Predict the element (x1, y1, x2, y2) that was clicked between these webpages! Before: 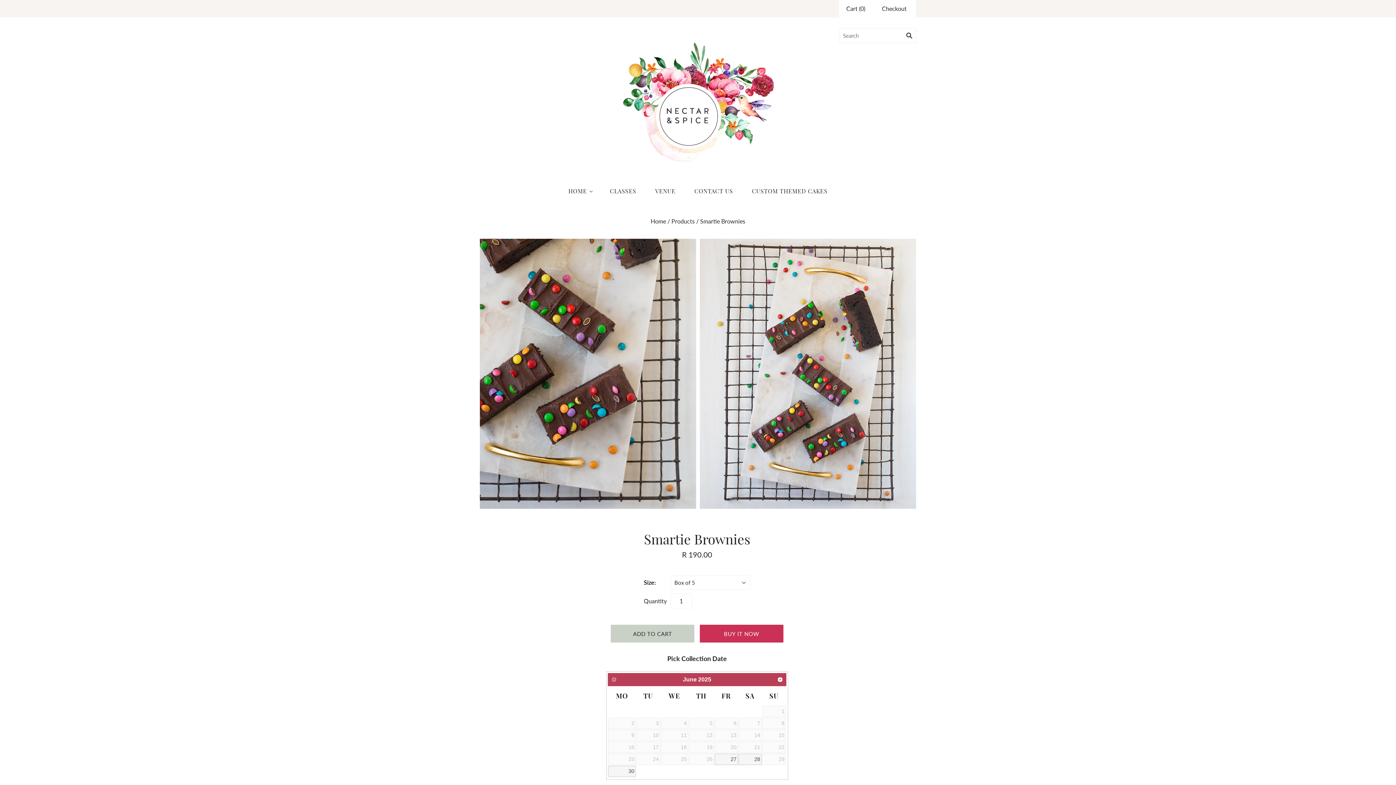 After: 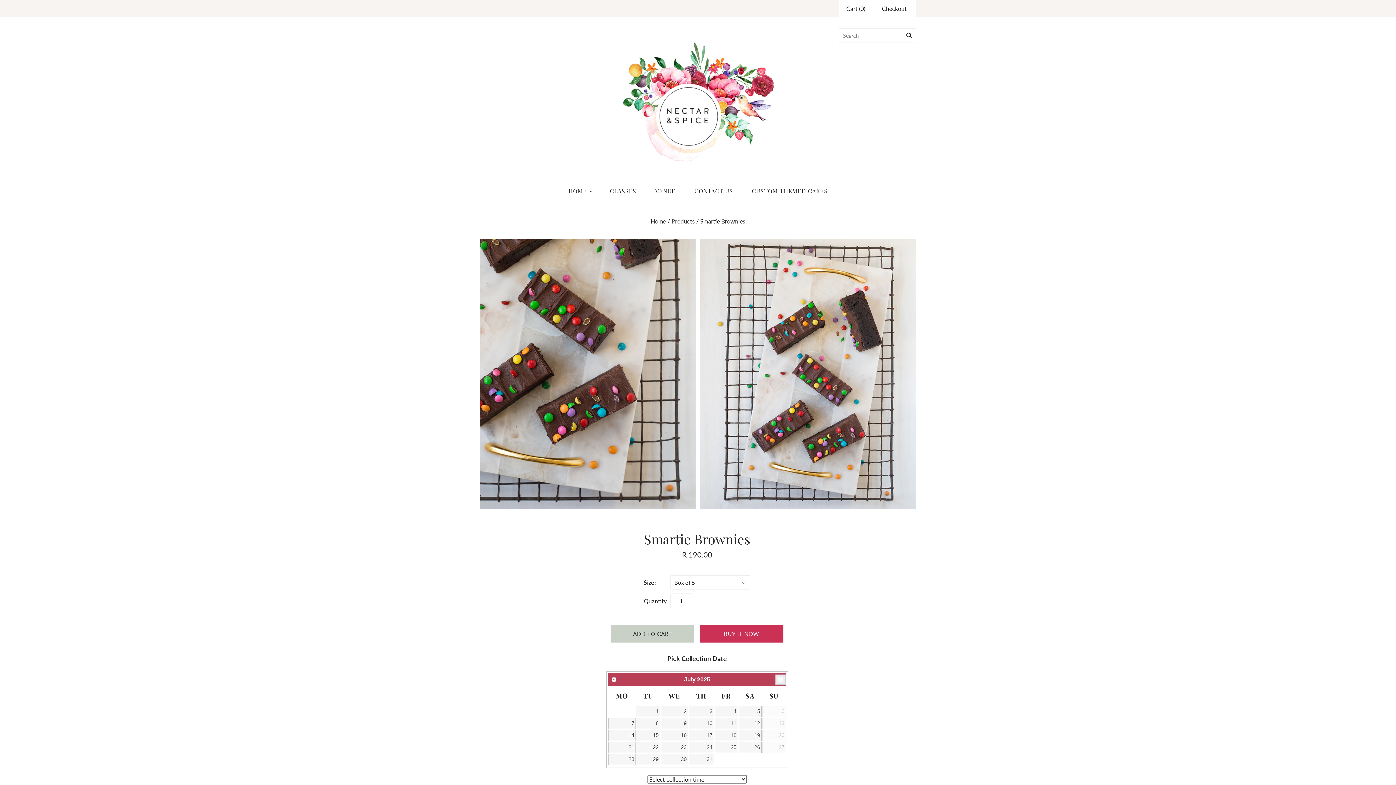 Action: bbox: (775, 674, 785, 685) label: Next